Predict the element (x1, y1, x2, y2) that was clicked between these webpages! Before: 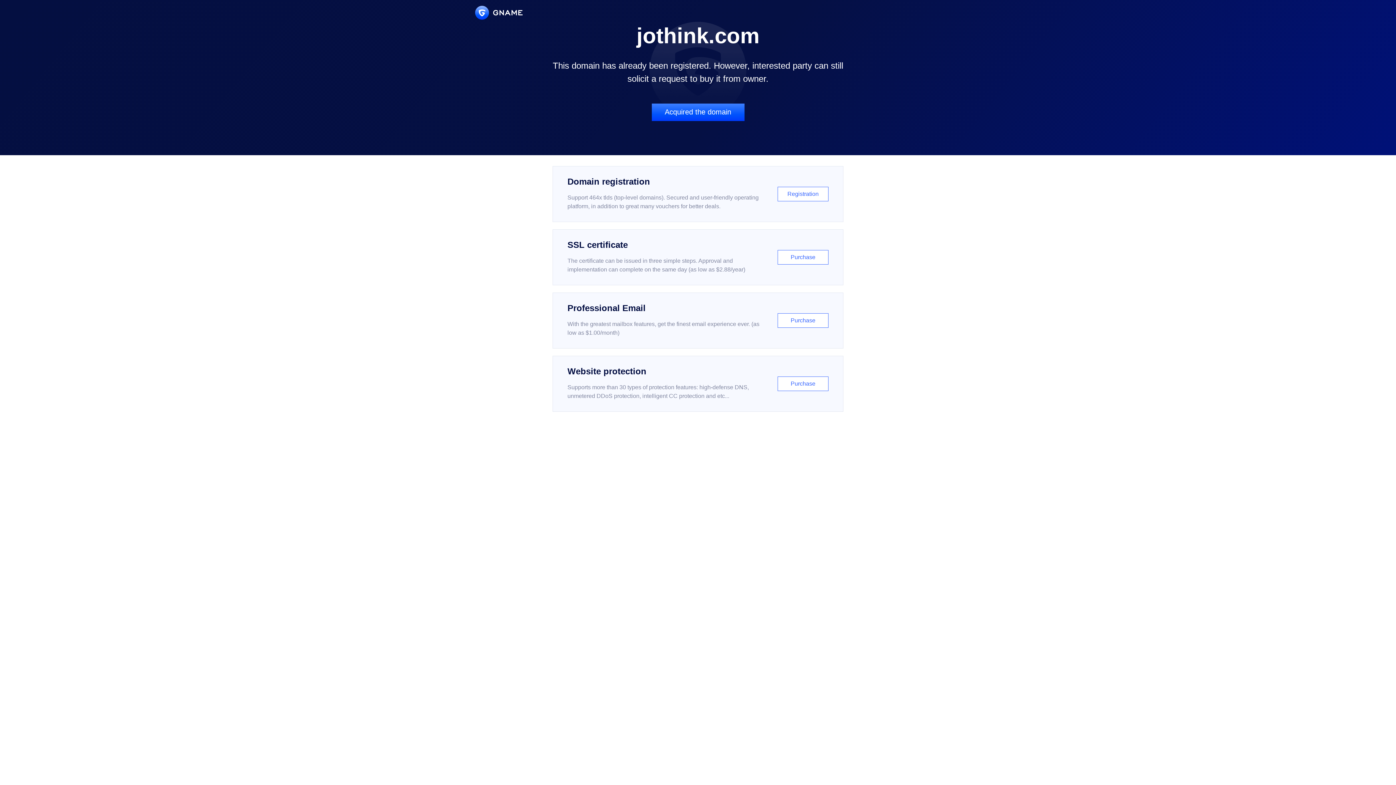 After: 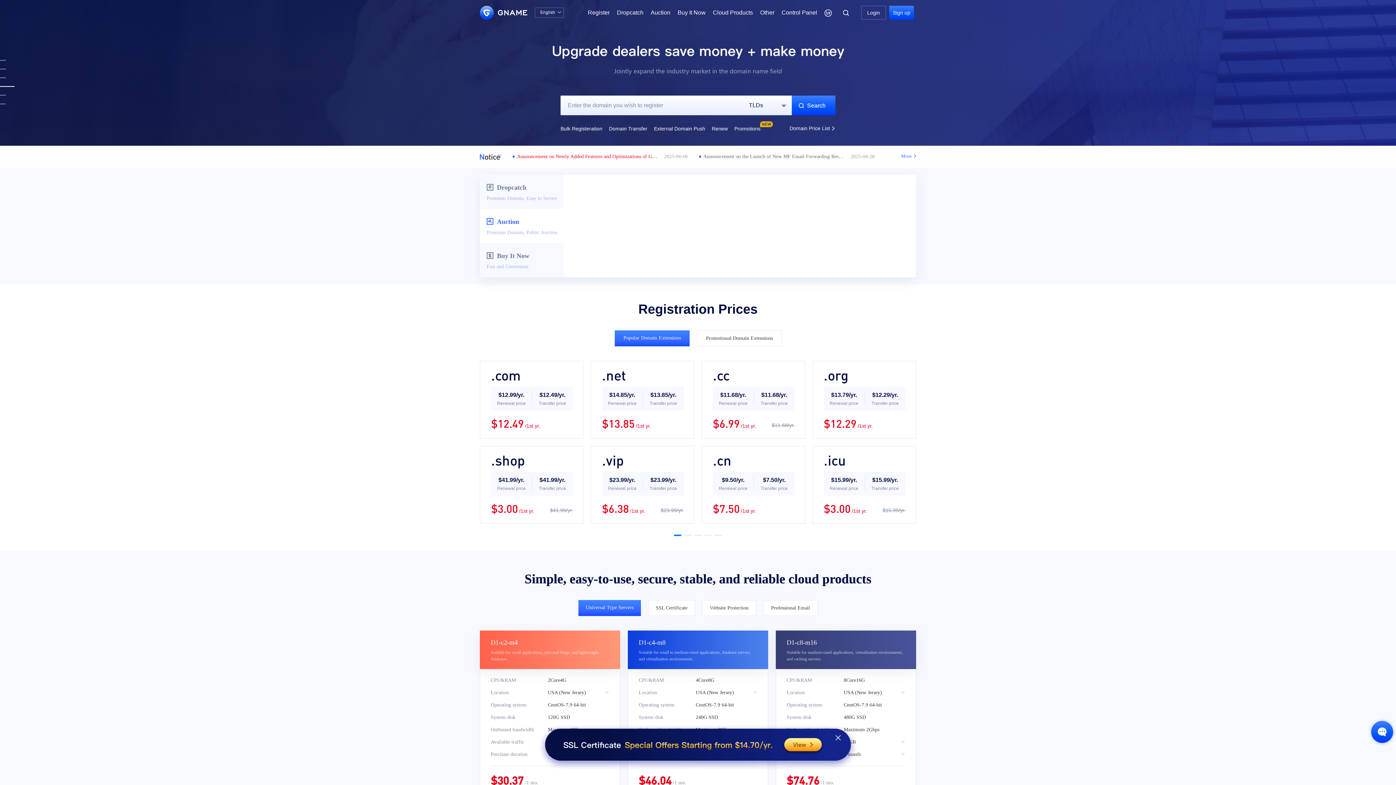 Action: bbox: (475, 5, 522, 19)